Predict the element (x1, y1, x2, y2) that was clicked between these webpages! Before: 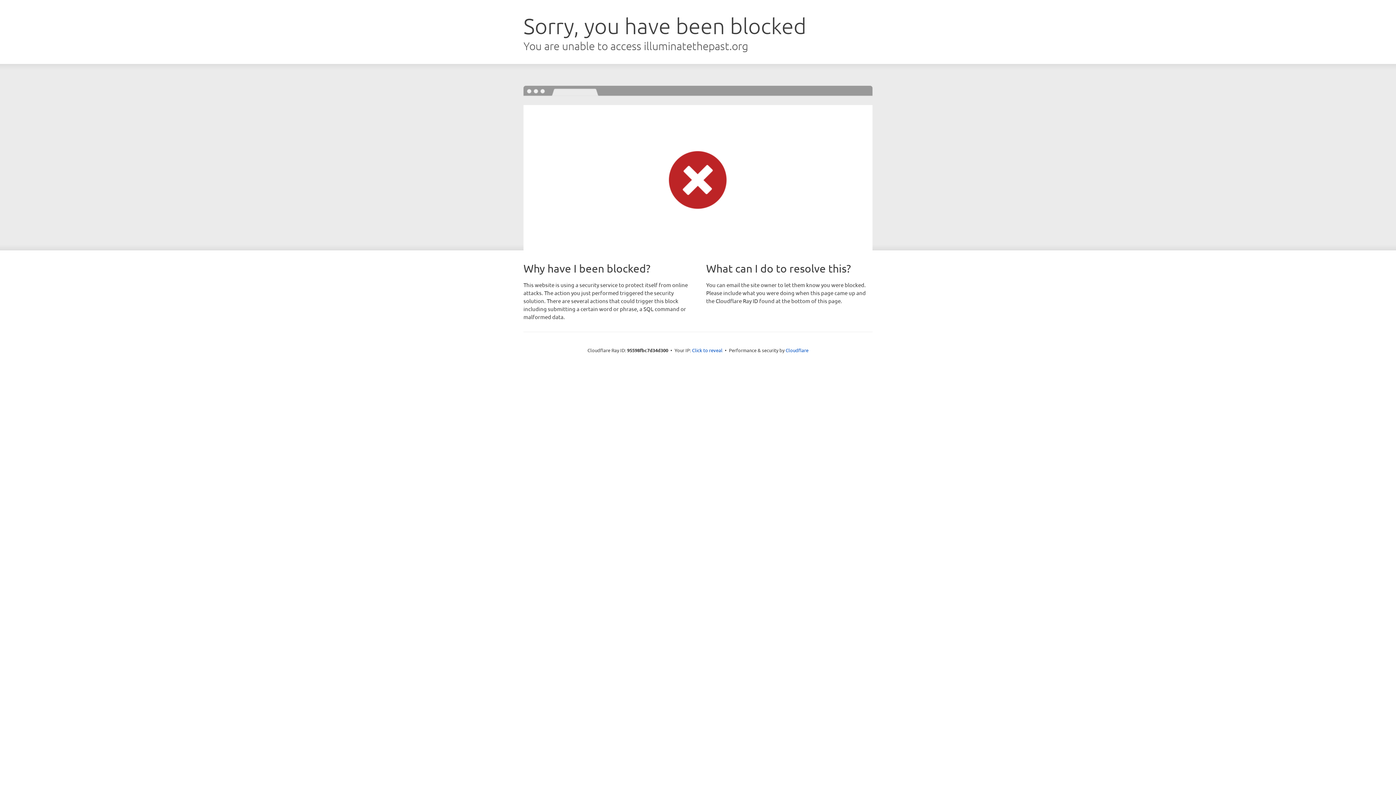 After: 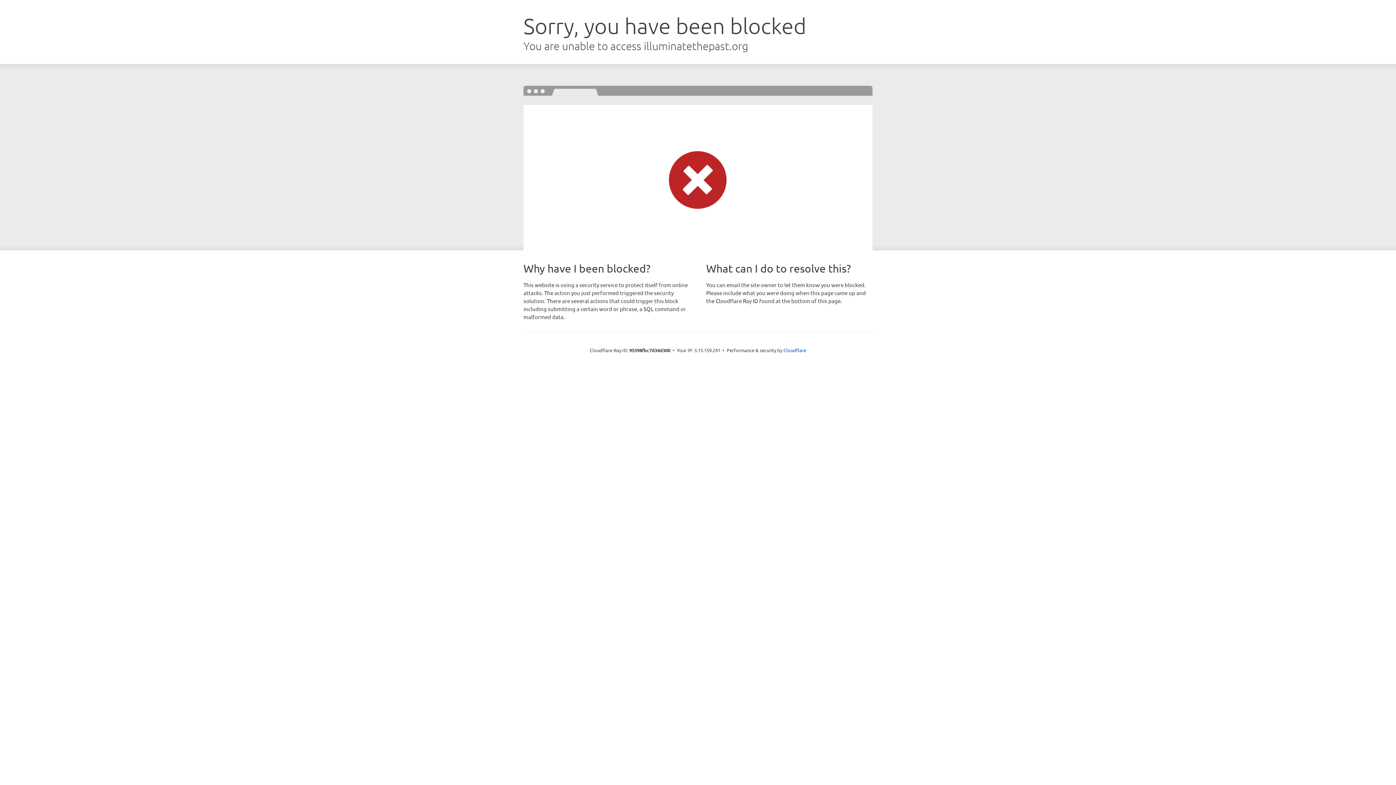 Action: bbox: (692, 346, 722, 353) label: Click to reveal